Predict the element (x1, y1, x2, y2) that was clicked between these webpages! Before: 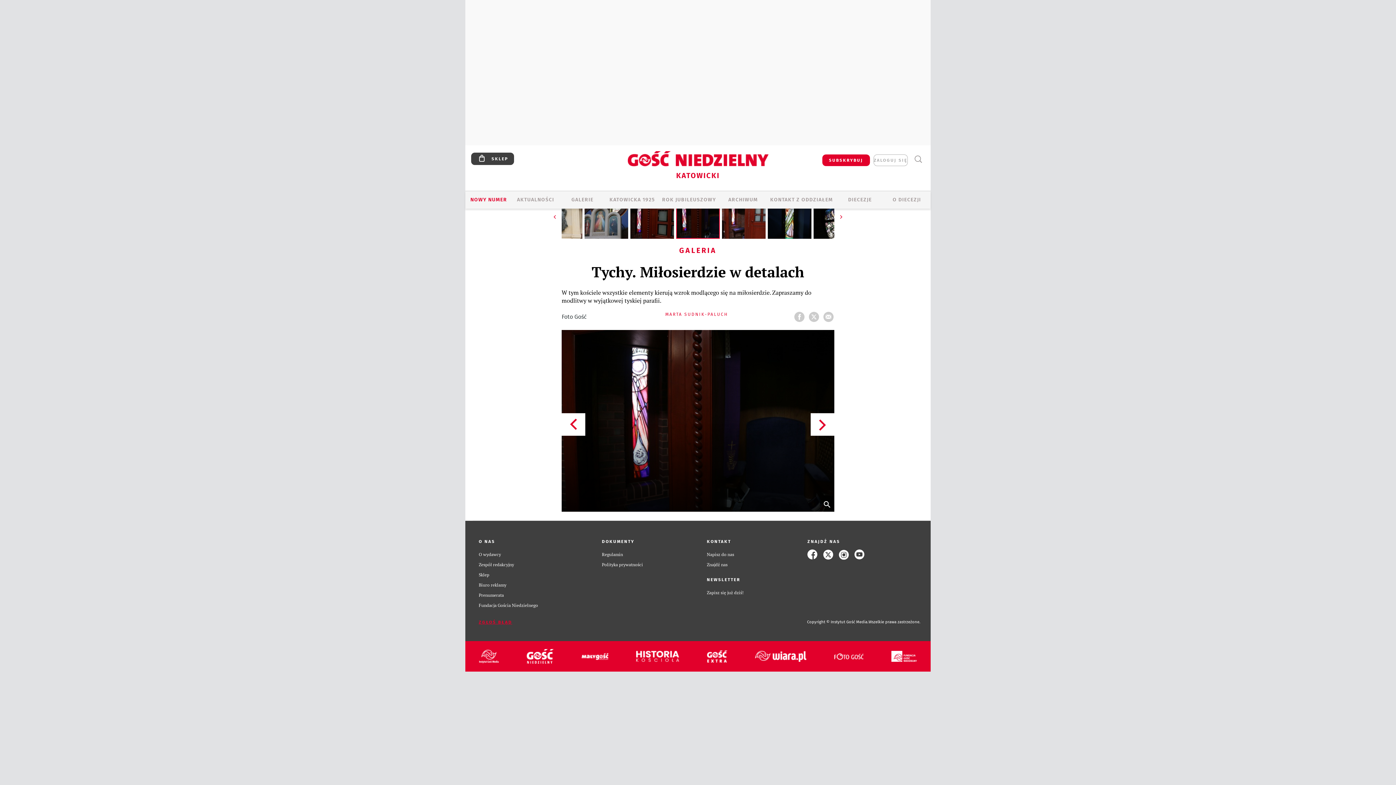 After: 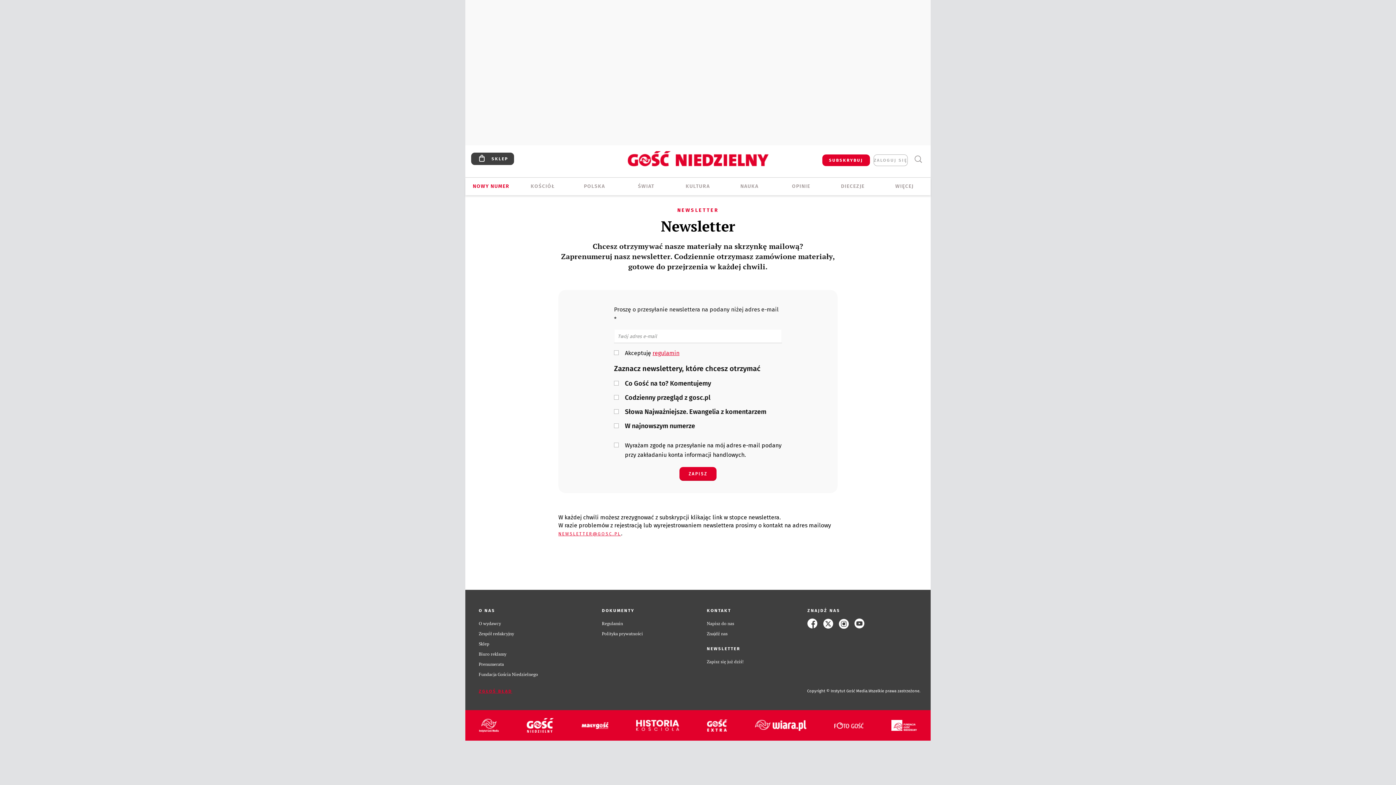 Action: bbox: (707, 577, 740, 582) label: NEWSLETTER